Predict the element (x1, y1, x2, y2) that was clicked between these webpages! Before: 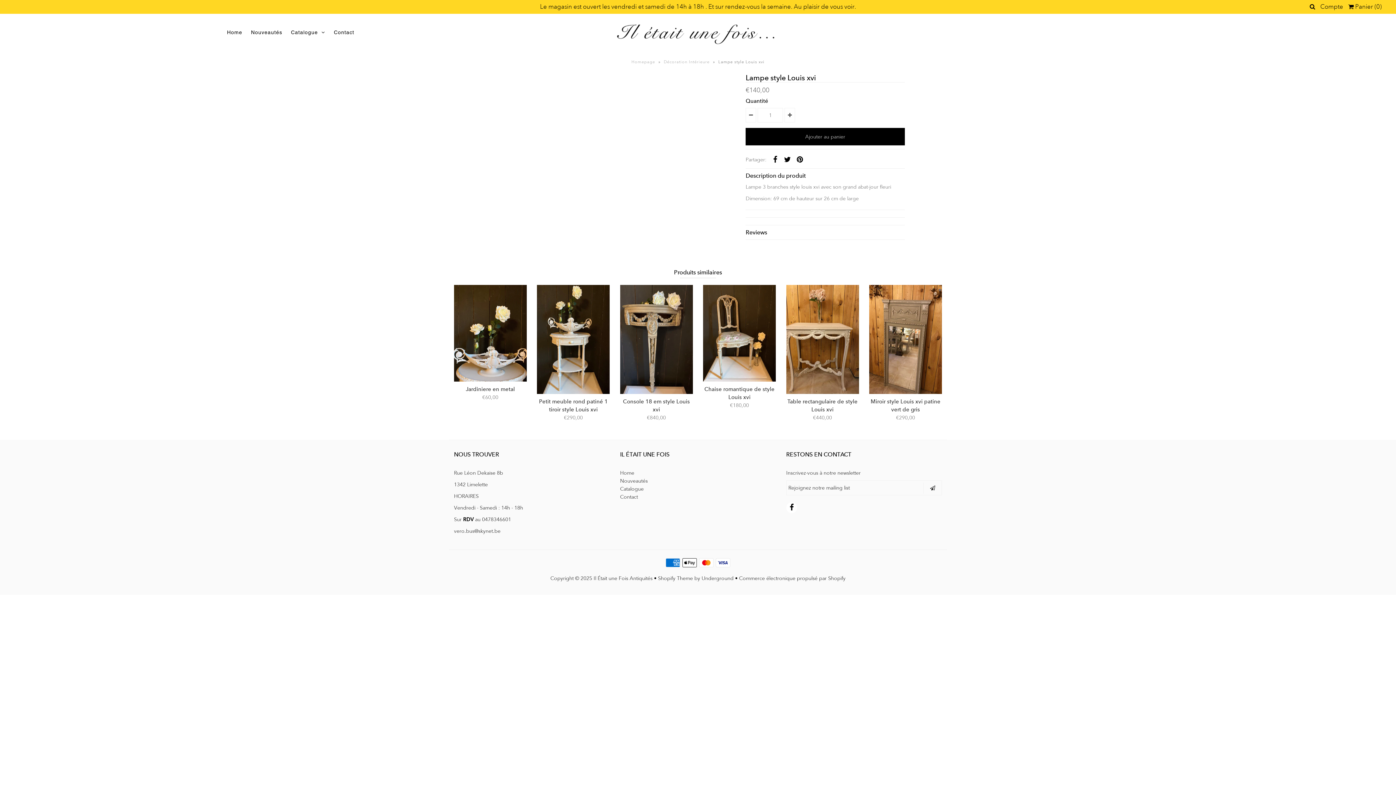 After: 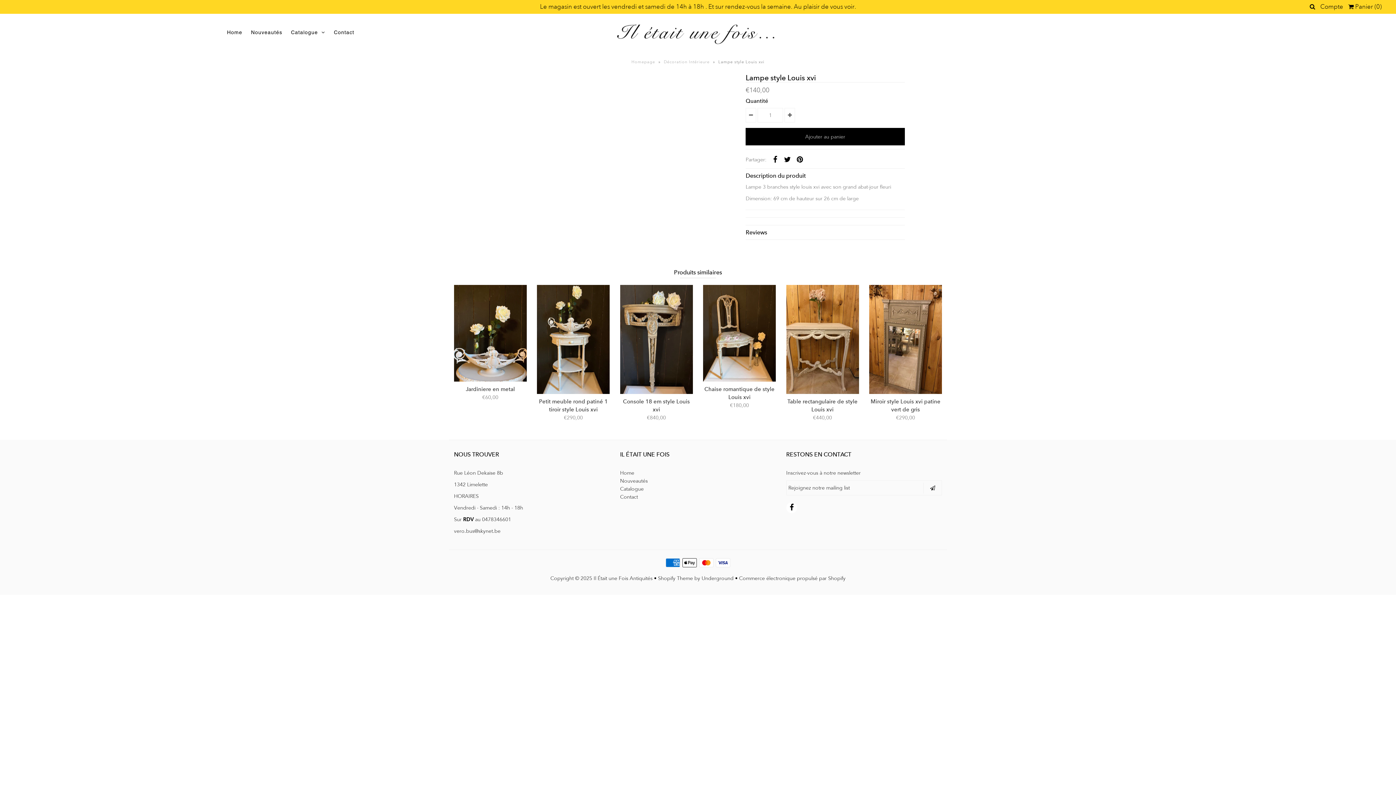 Action: bbox: (784, 107, 795, 122)